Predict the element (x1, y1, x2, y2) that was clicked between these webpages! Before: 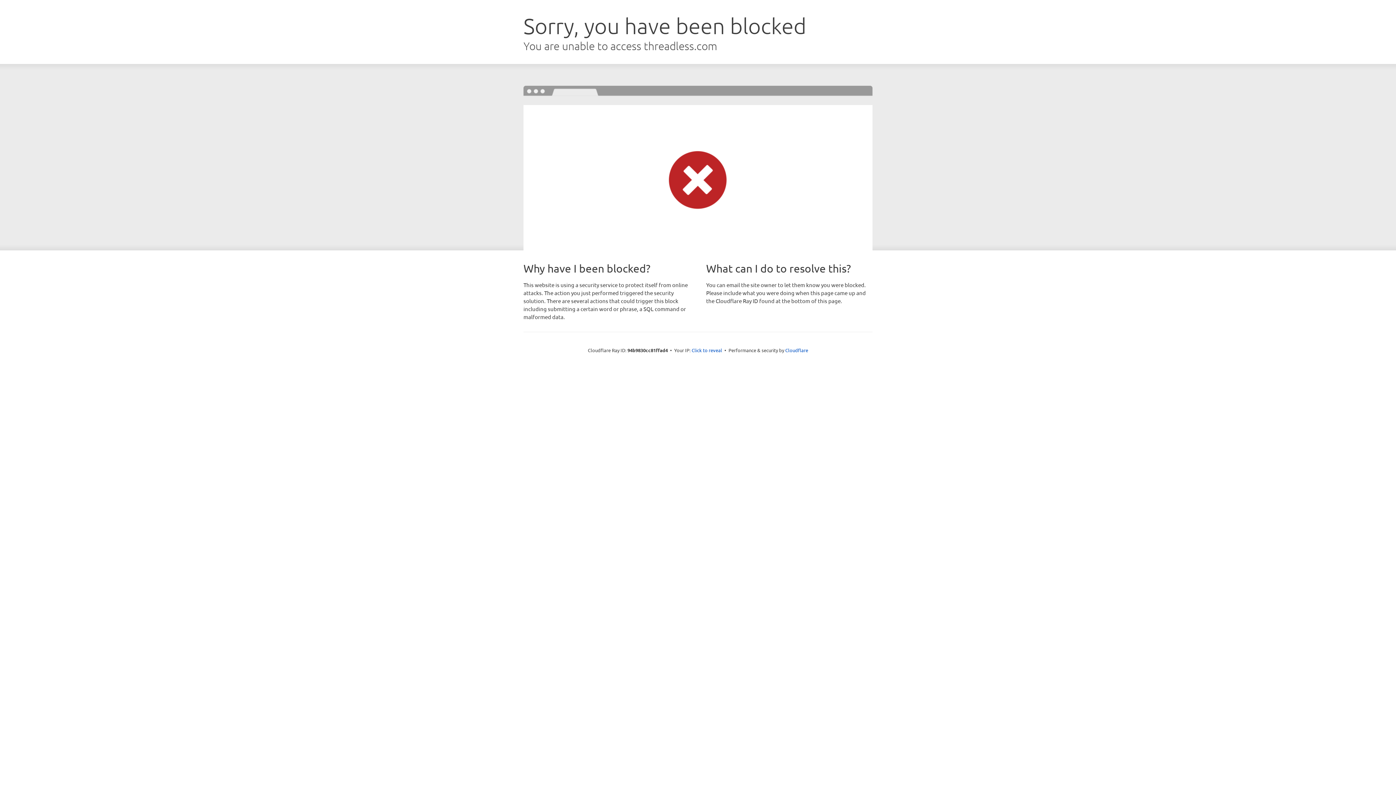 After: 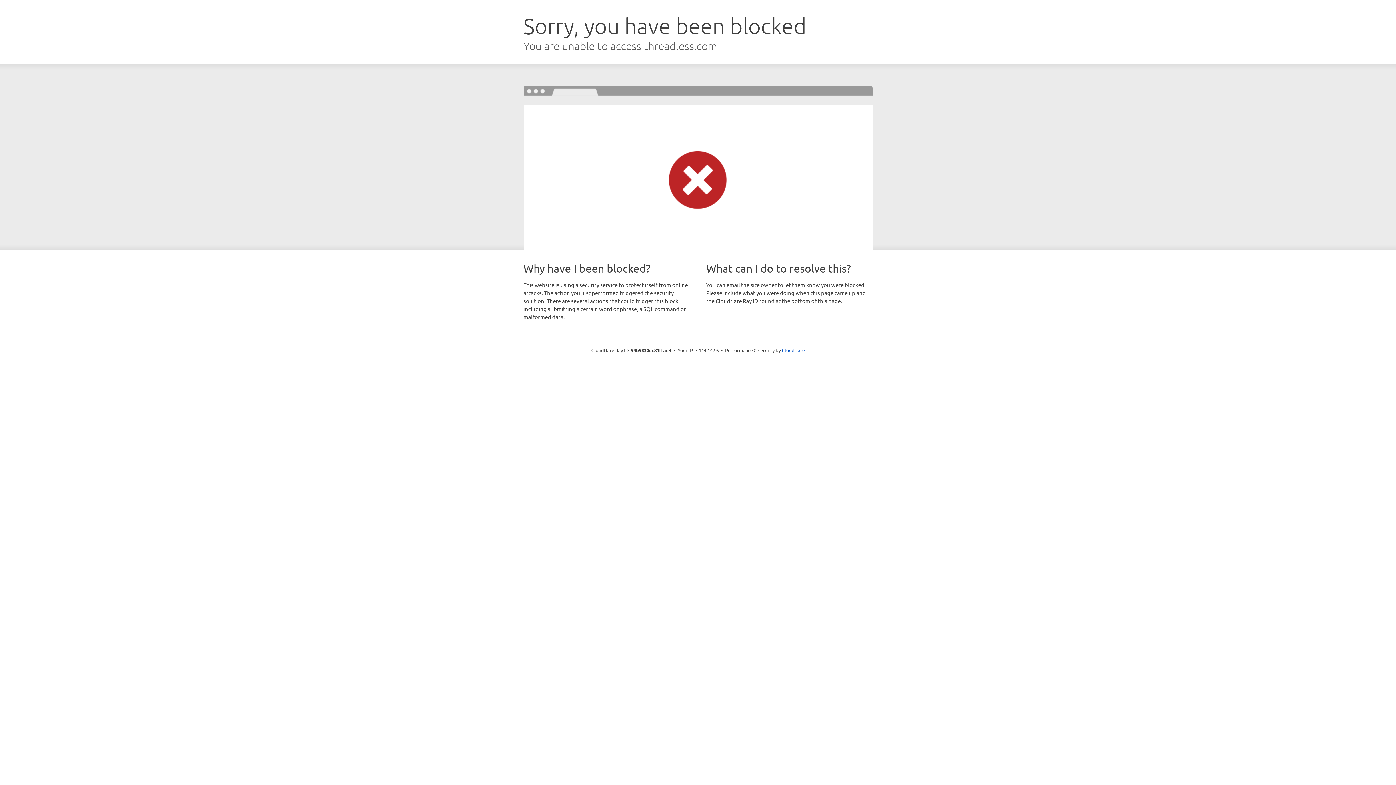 Action: bbox: (691, 346, 722, 353) label: Click to reveal